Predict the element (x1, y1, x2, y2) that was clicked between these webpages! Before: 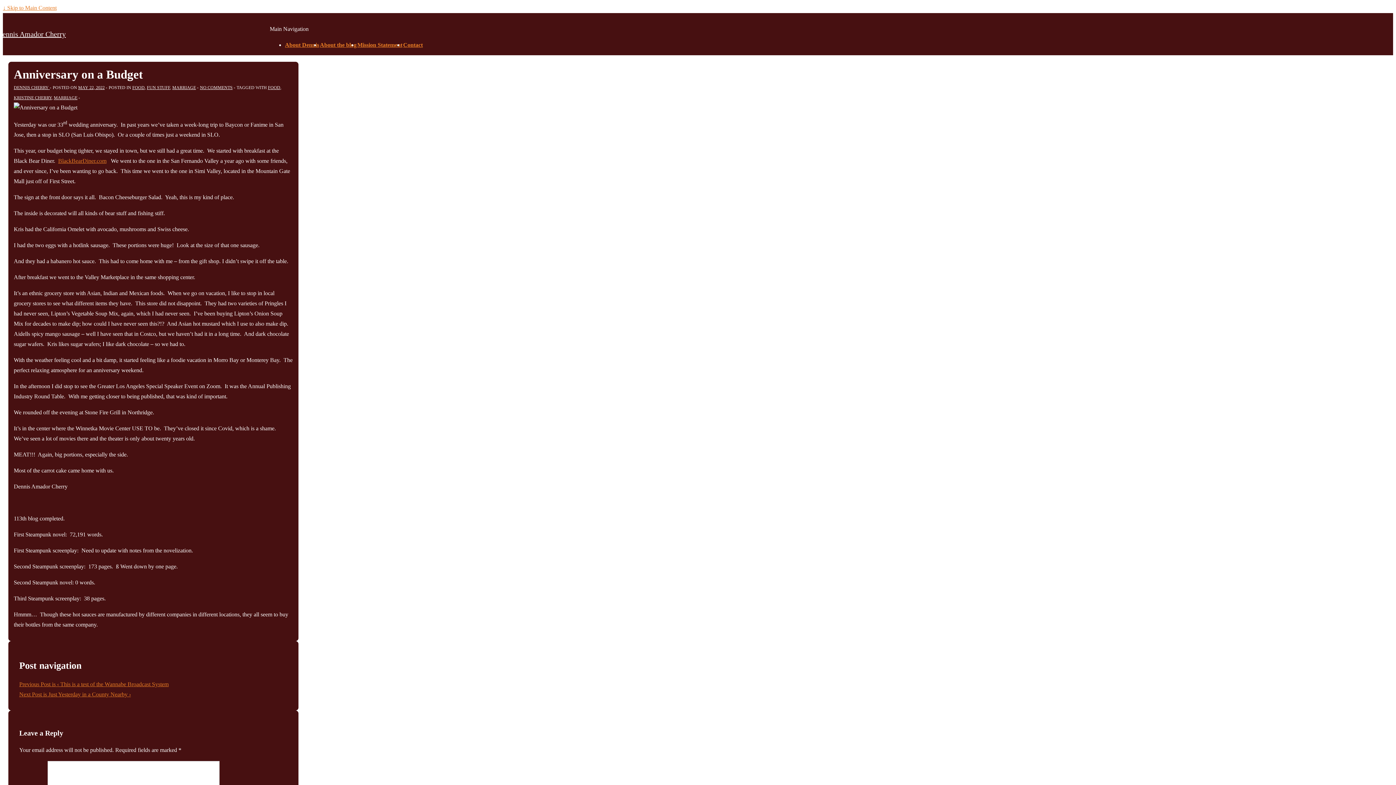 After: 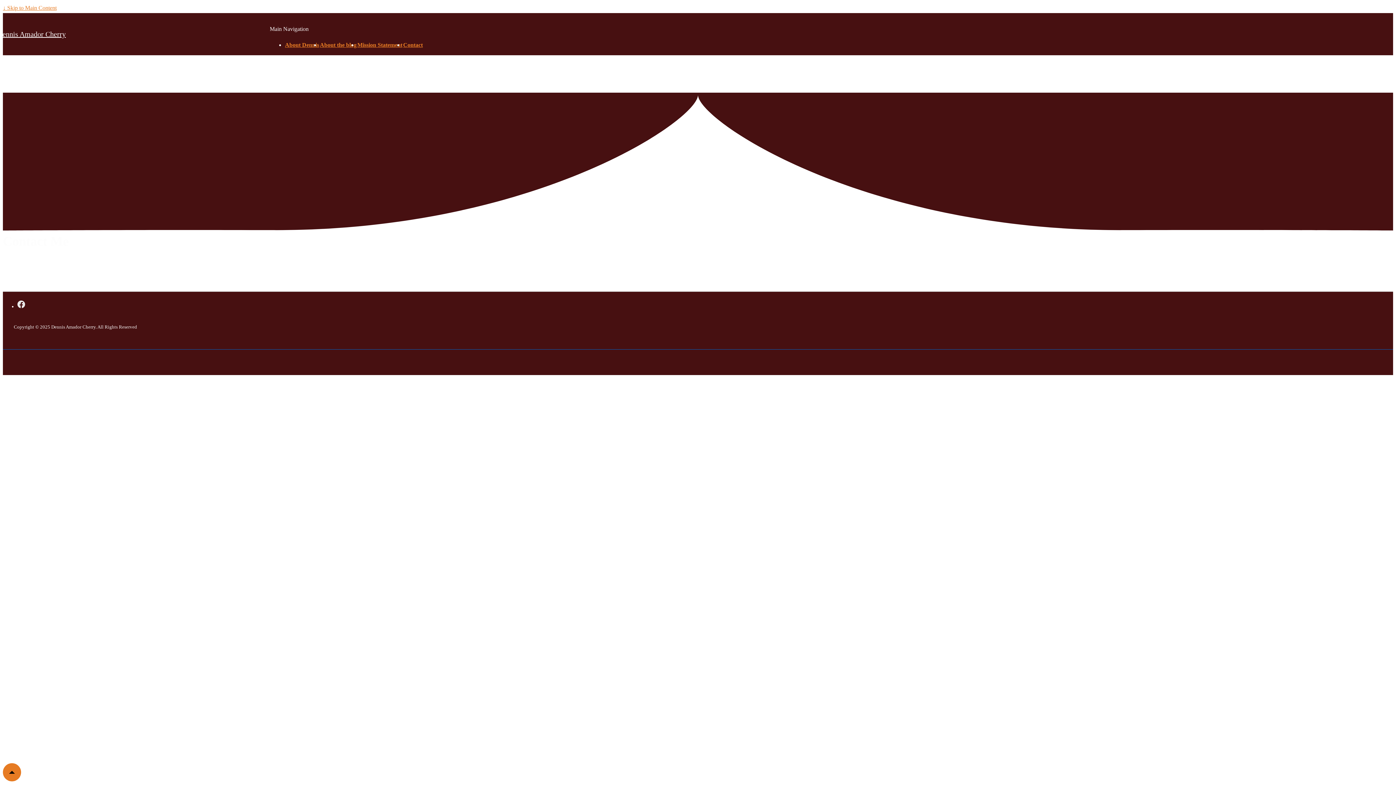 Action: label: Contact bbox: (403, 41, 422, 48)